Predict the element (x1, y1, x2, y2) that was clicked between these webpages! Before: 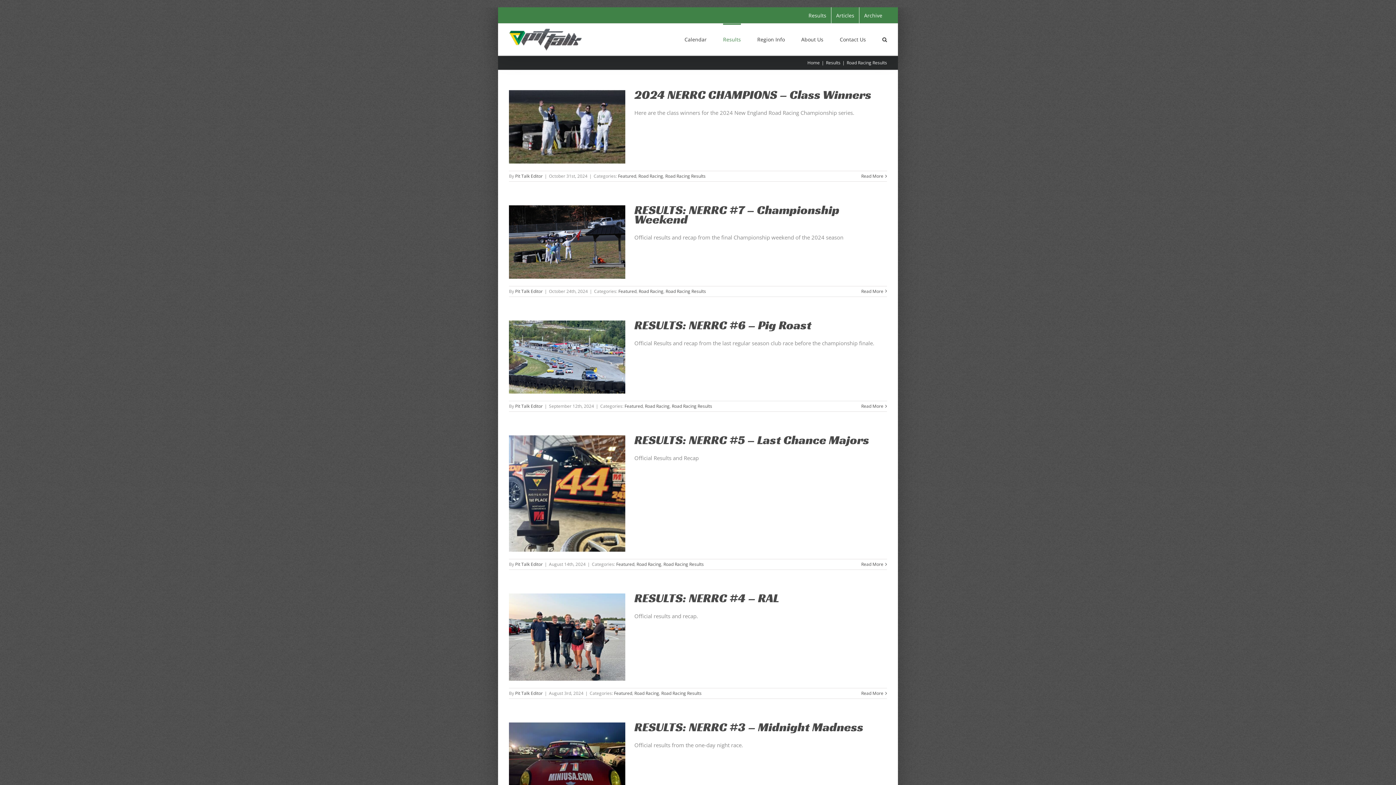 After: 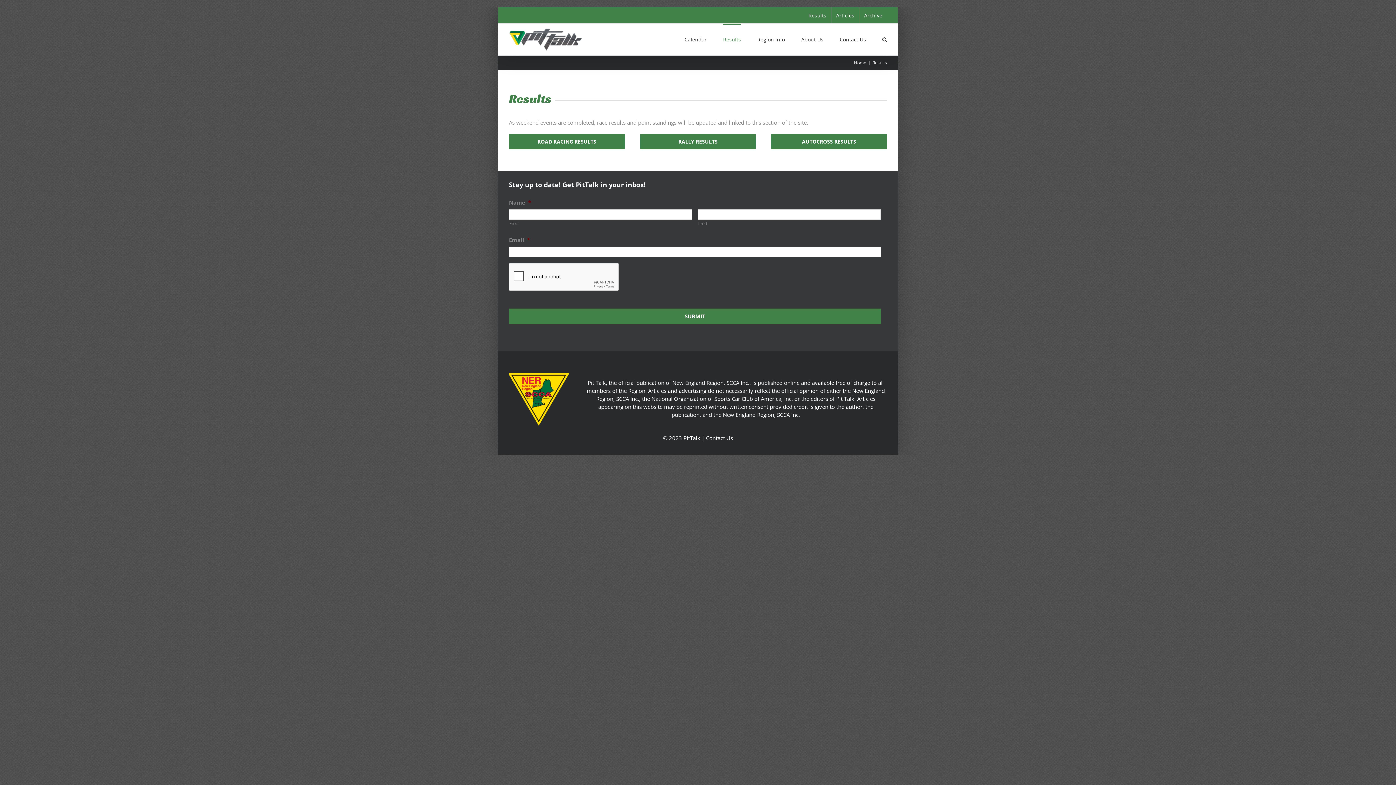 Action: label: Results bbox: (804, 7, 831, 23)